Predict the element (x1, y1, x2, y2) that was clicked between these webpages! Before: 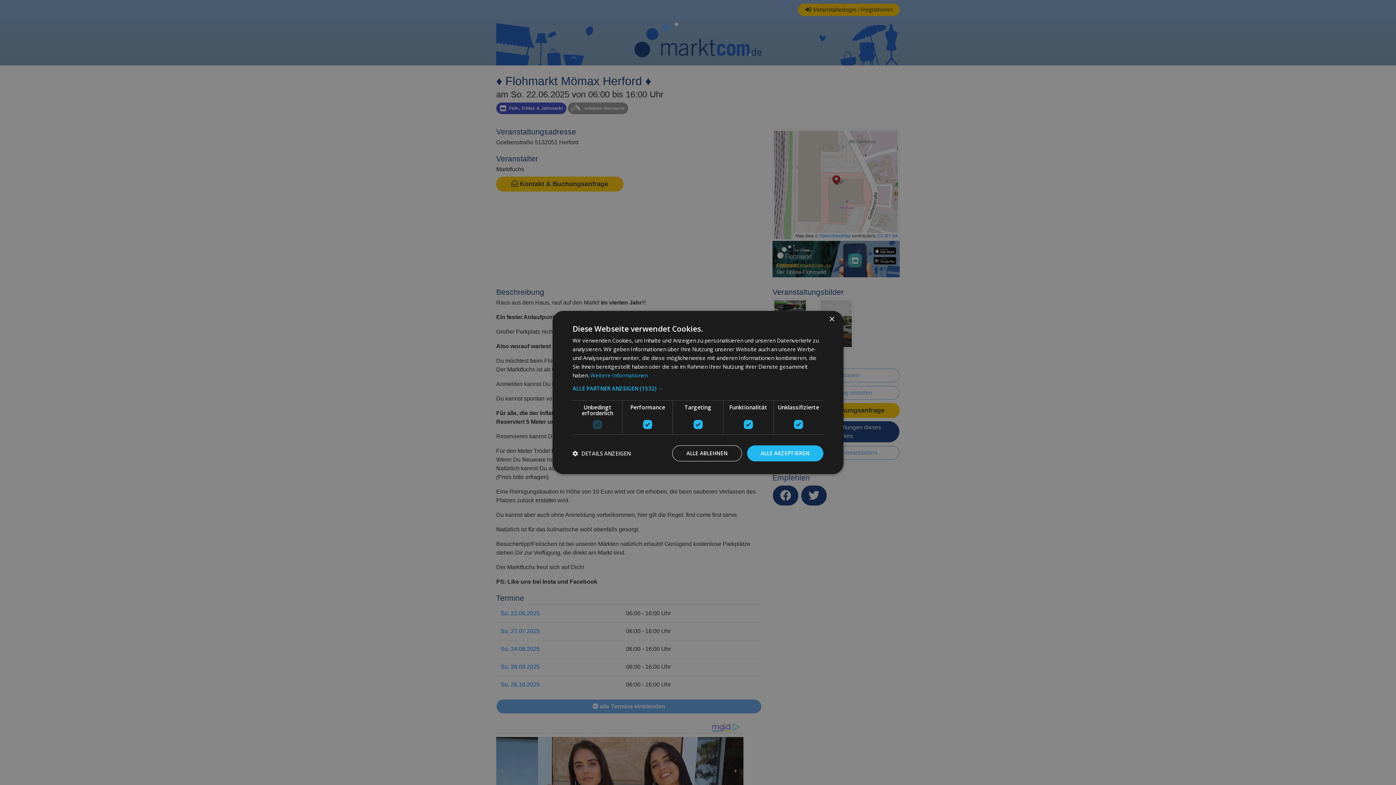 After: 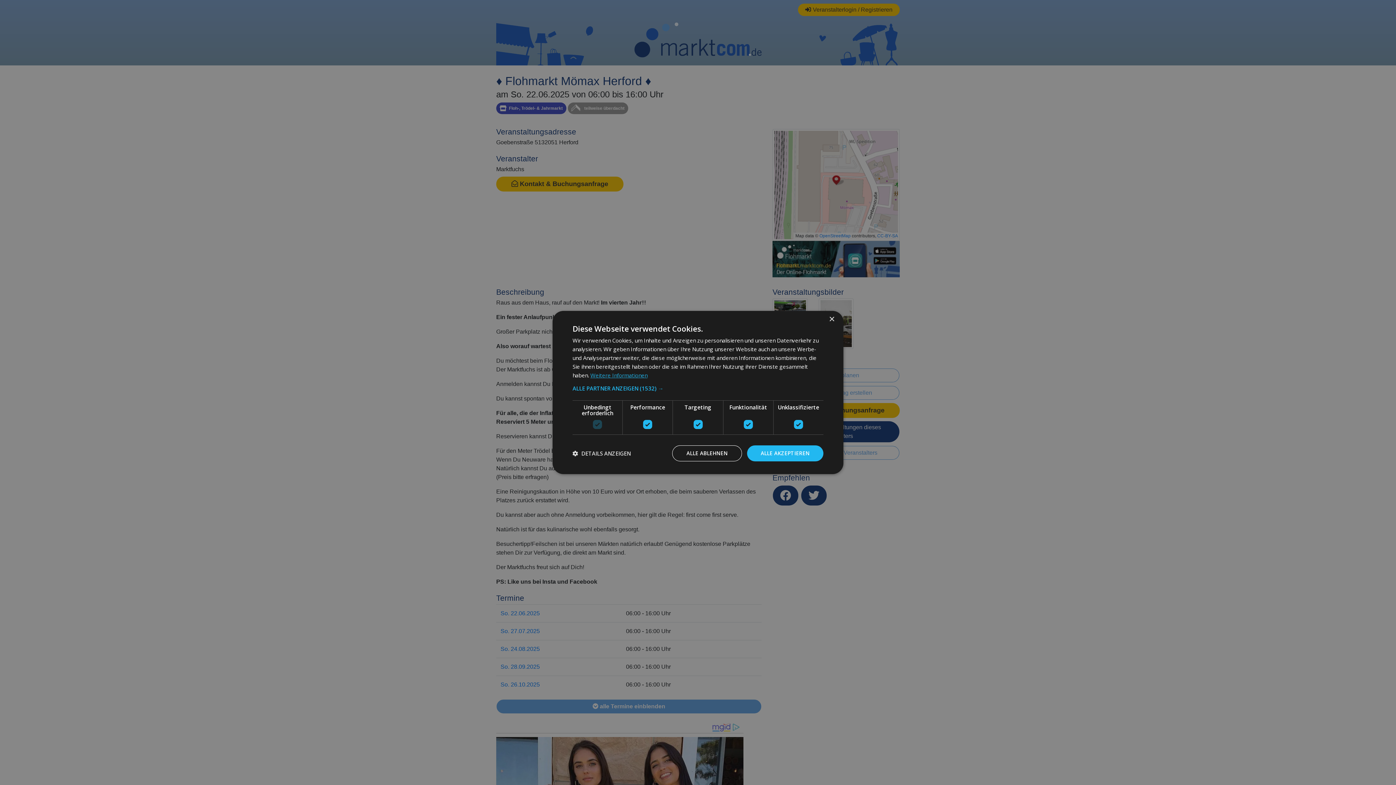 Action: label: Weitere Informationen, opens a new window bbox: (590, 371, 647, 379)